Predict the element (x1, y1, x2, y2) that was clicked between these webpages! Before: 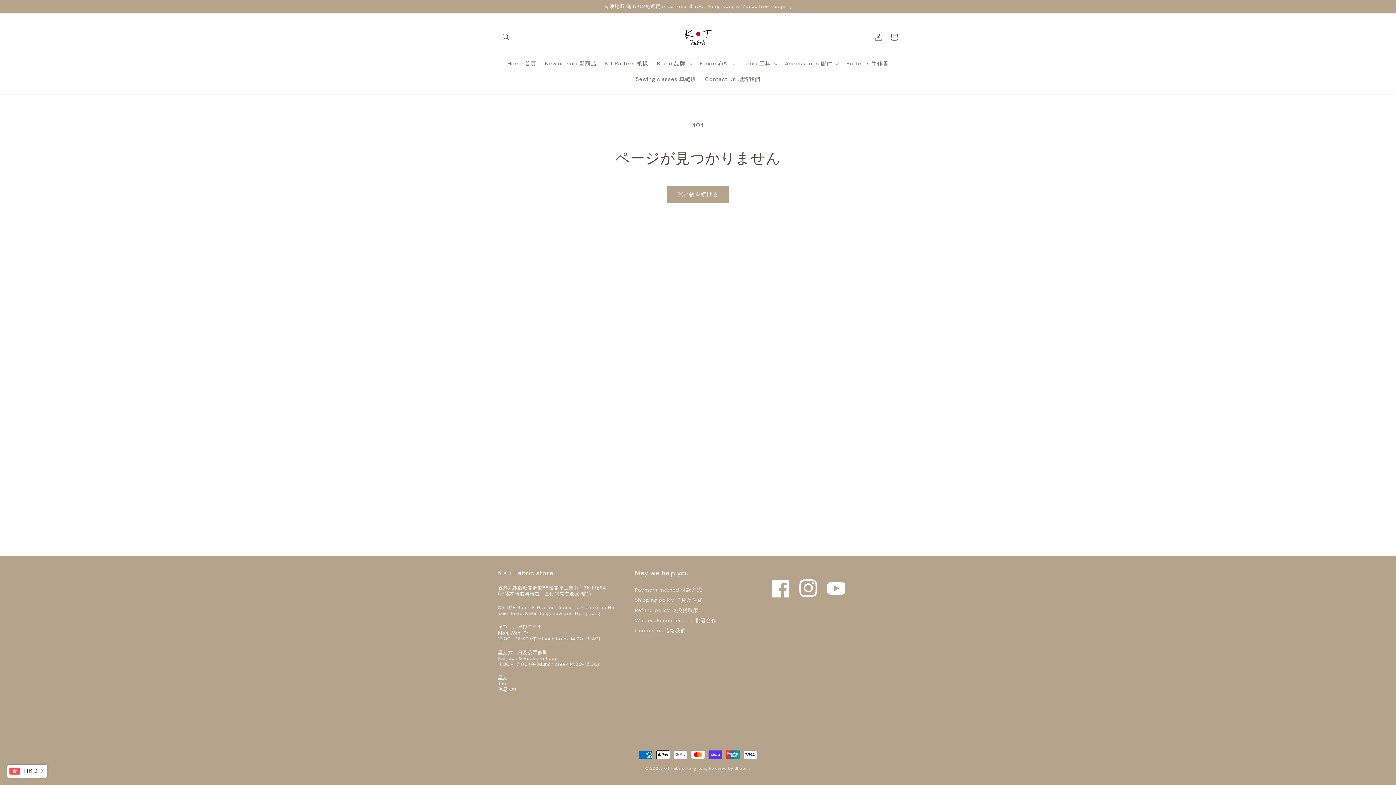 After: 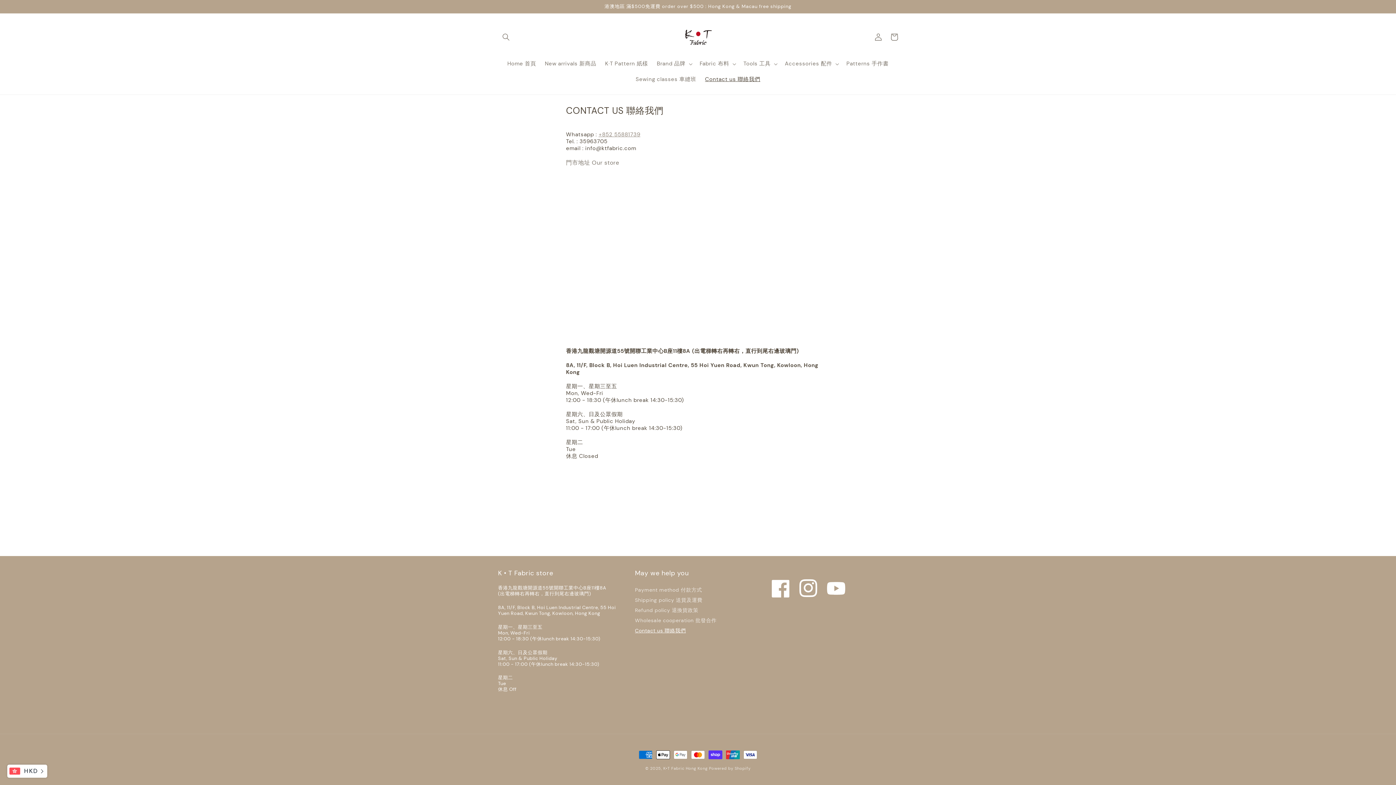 Action: bbox: (700, 71, 764, 87) label: Contact us 聯絡我們